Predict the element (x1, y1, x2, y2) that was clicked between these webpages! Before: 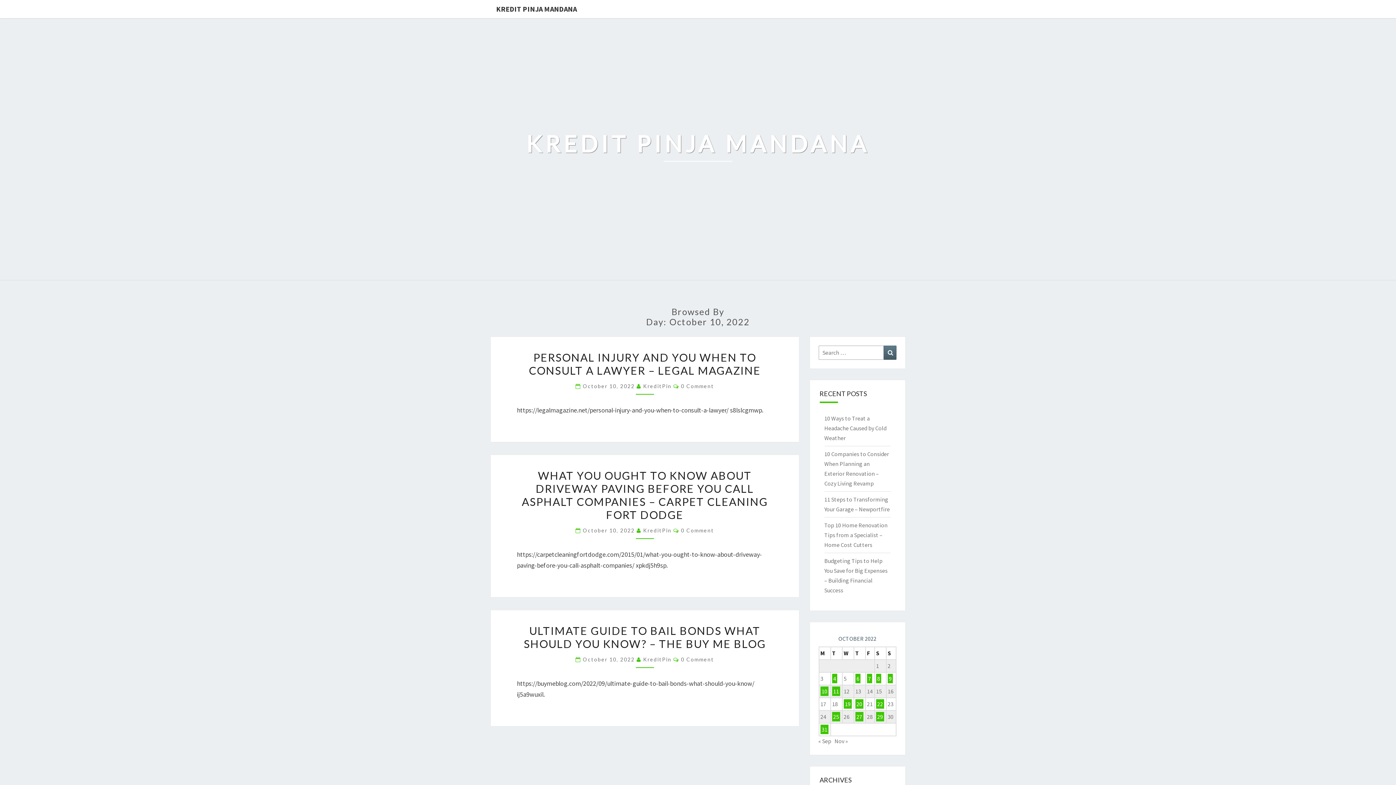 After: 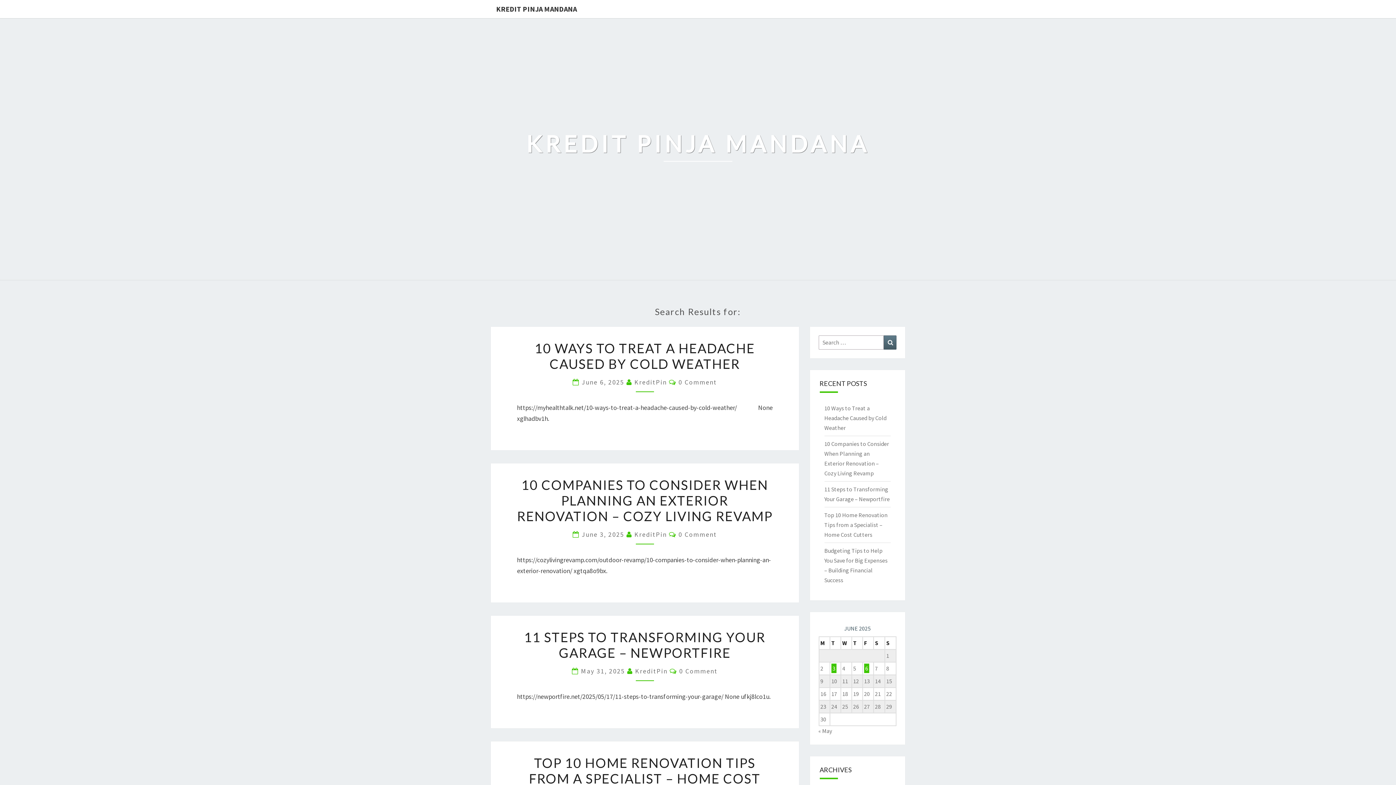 Action: label: Search bbox: (884, 345, 896, 360)